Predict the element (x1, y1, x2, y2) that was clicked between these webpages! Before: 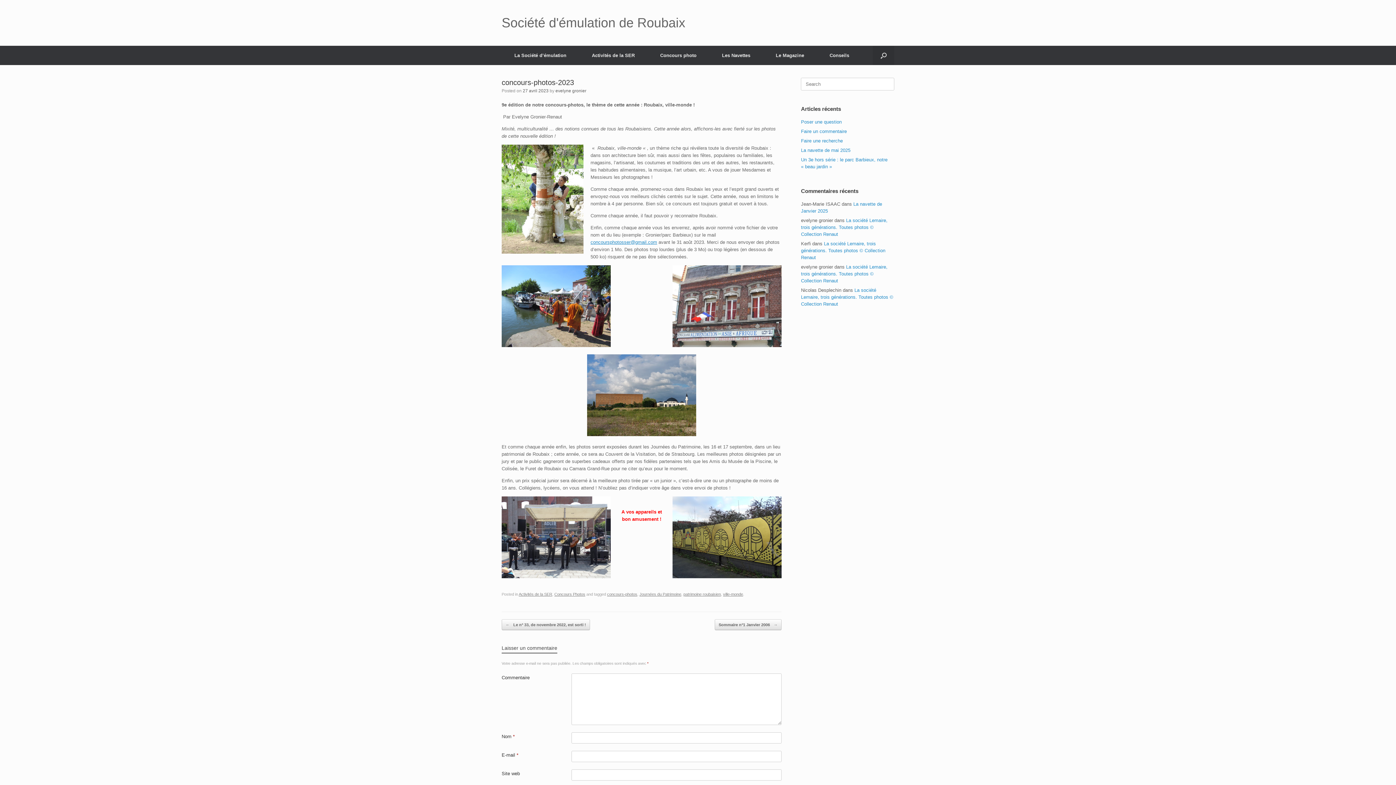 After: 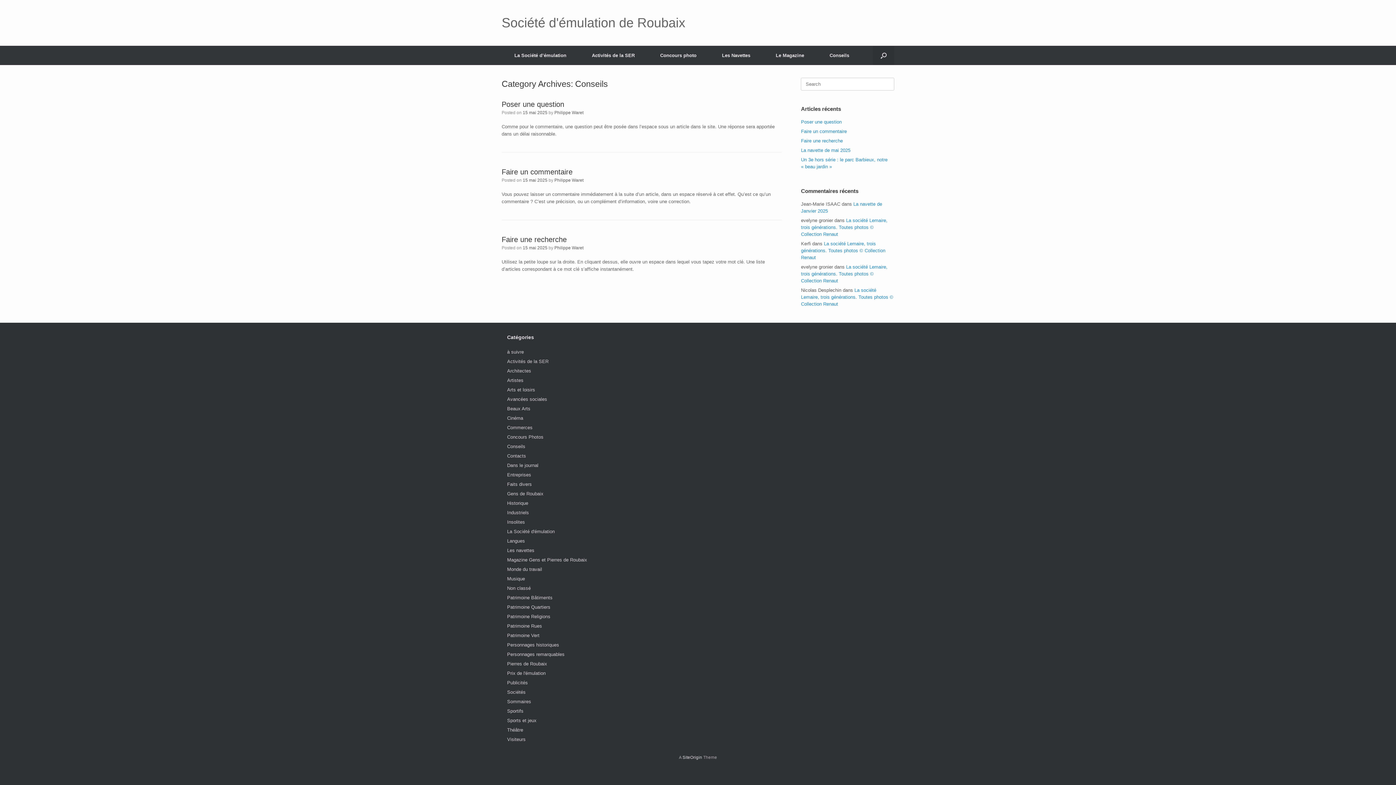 Action: bbox: (817, 45, 862, 65) label: Conseils